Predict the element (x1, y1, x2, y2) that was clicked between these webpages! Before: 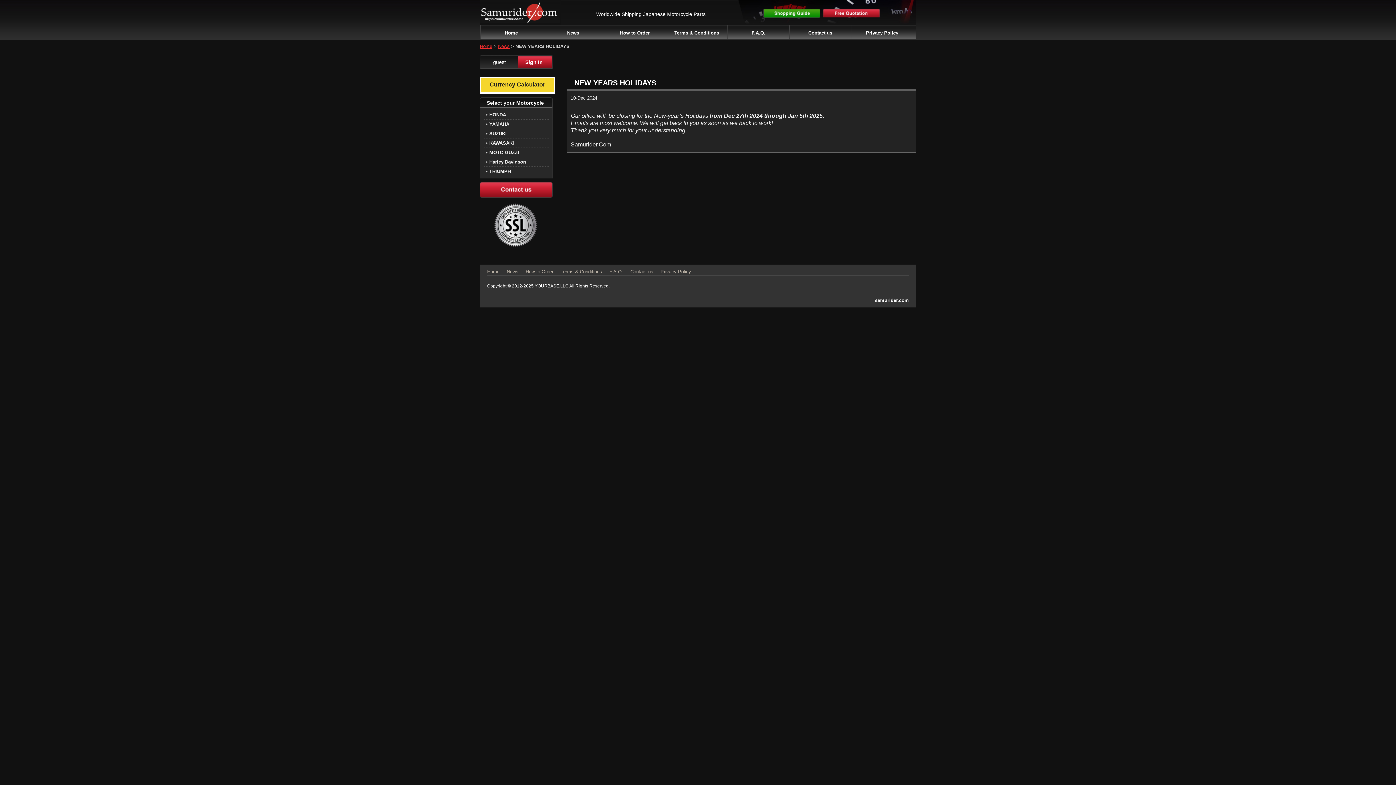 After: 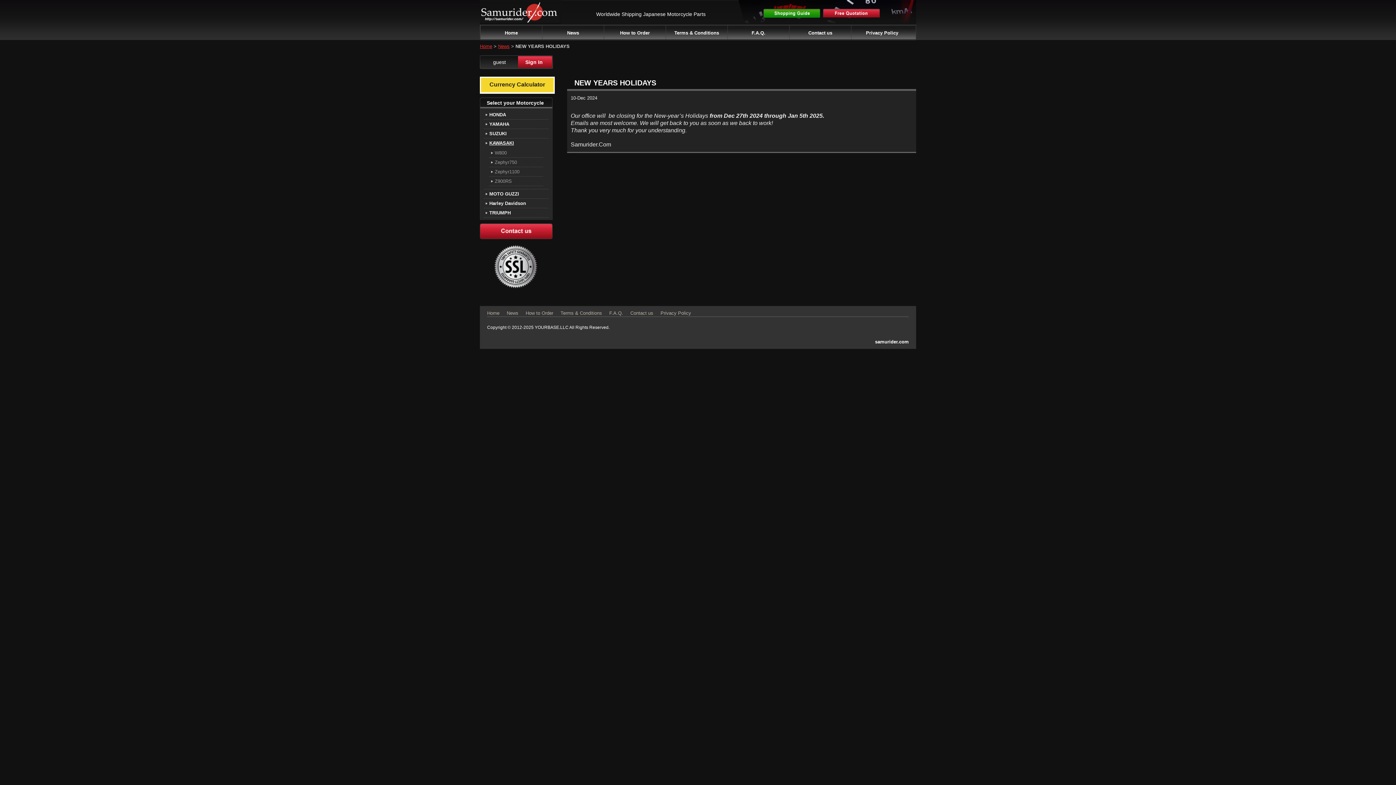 Action: label: KAWASAKI bbox: (485, 140, 514, 145)